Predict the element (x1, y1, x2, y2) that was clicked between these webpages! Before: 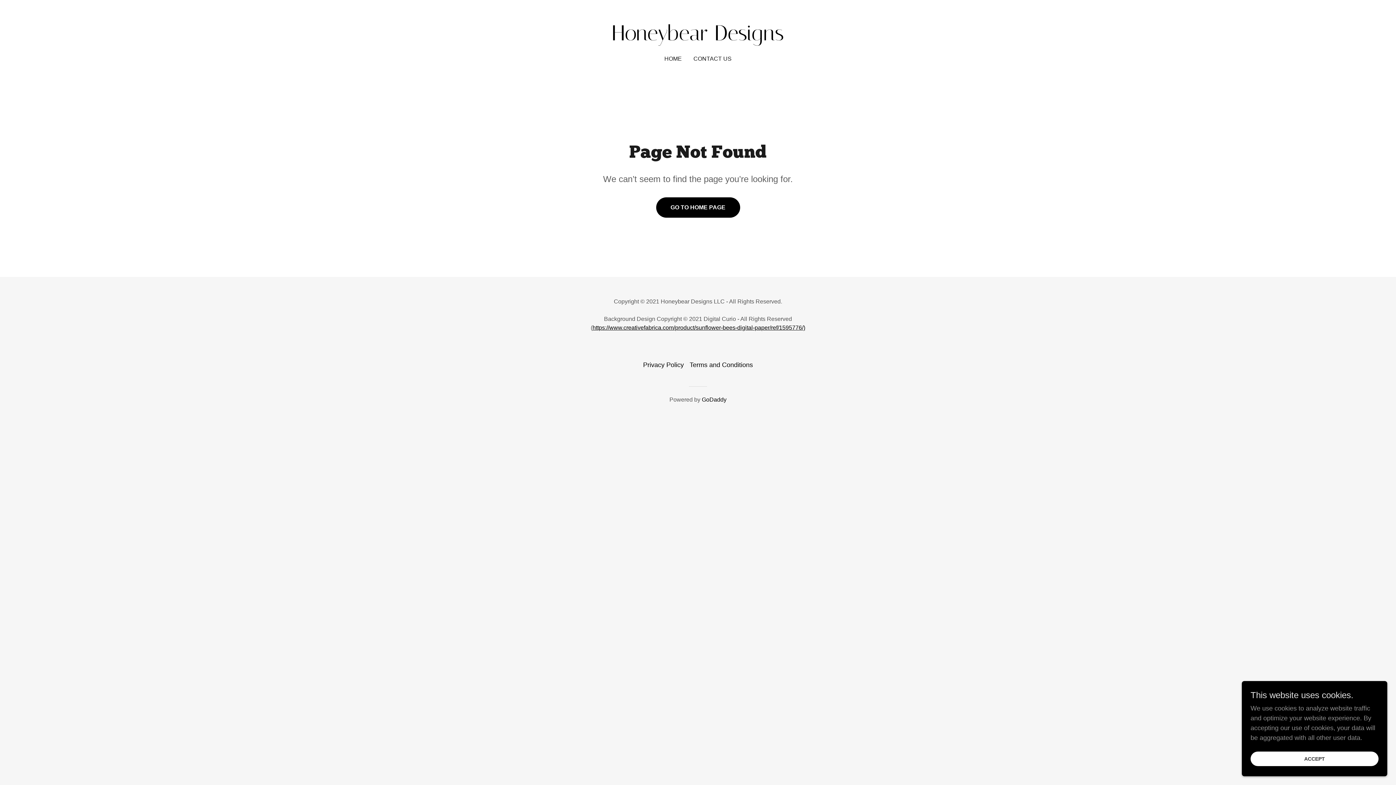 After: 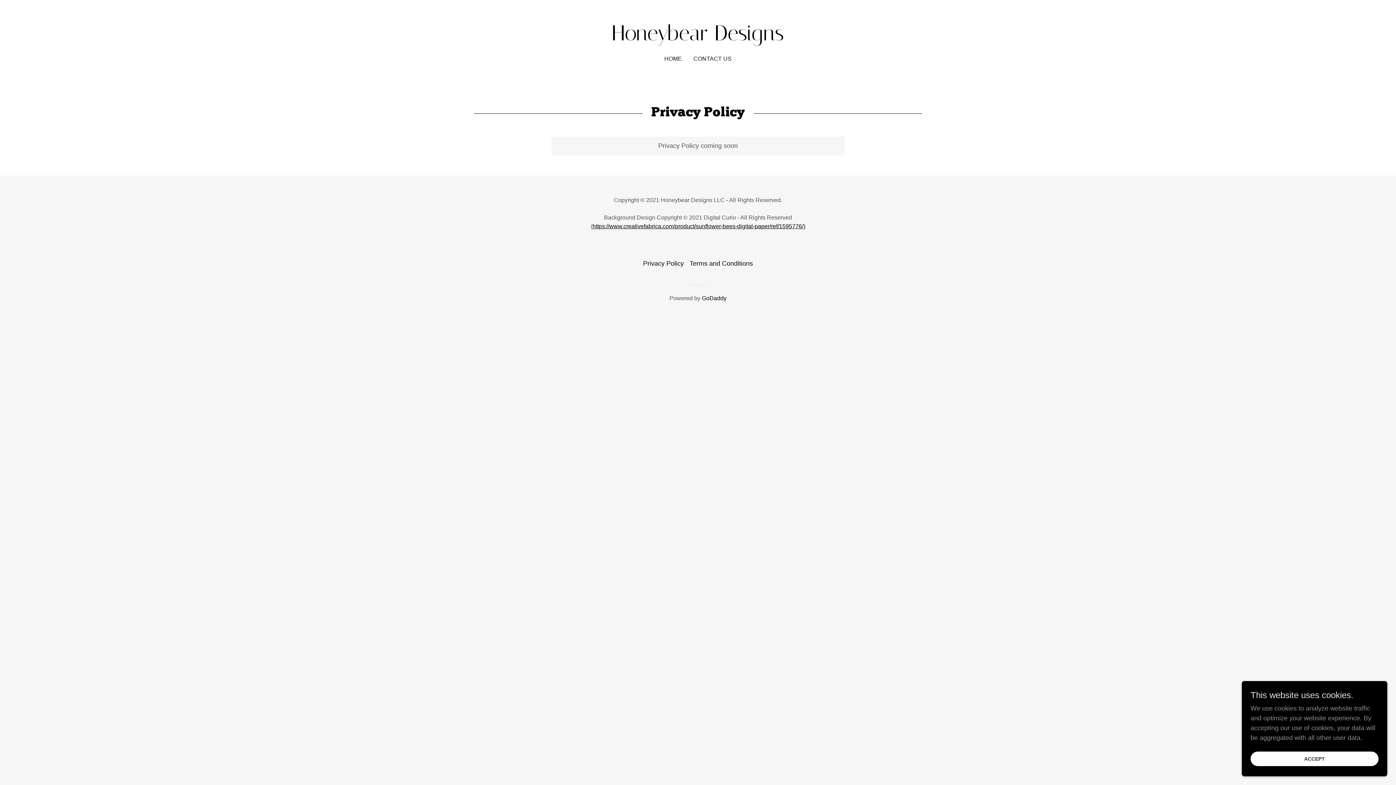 Action: label: Privacy Policy bbox: (640, 358, 686, 372)